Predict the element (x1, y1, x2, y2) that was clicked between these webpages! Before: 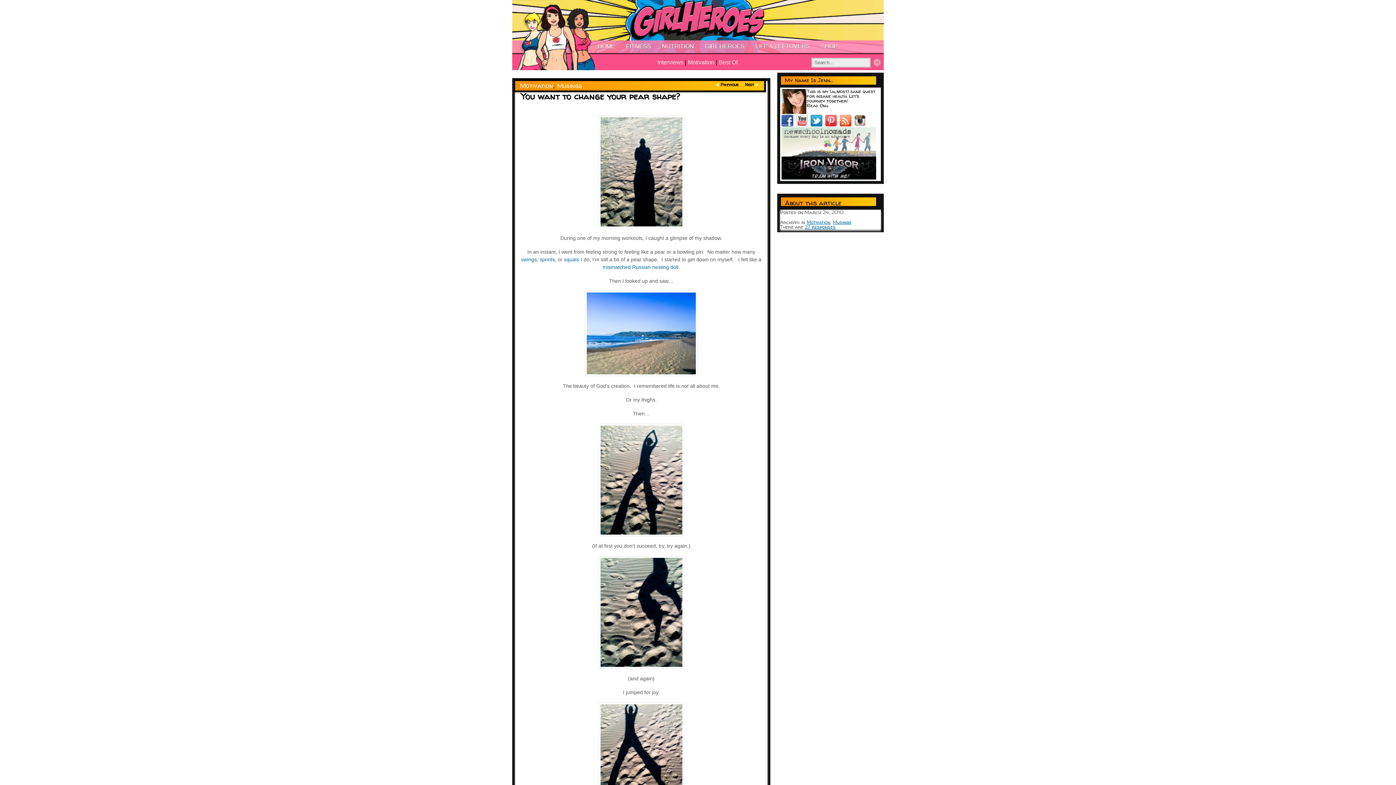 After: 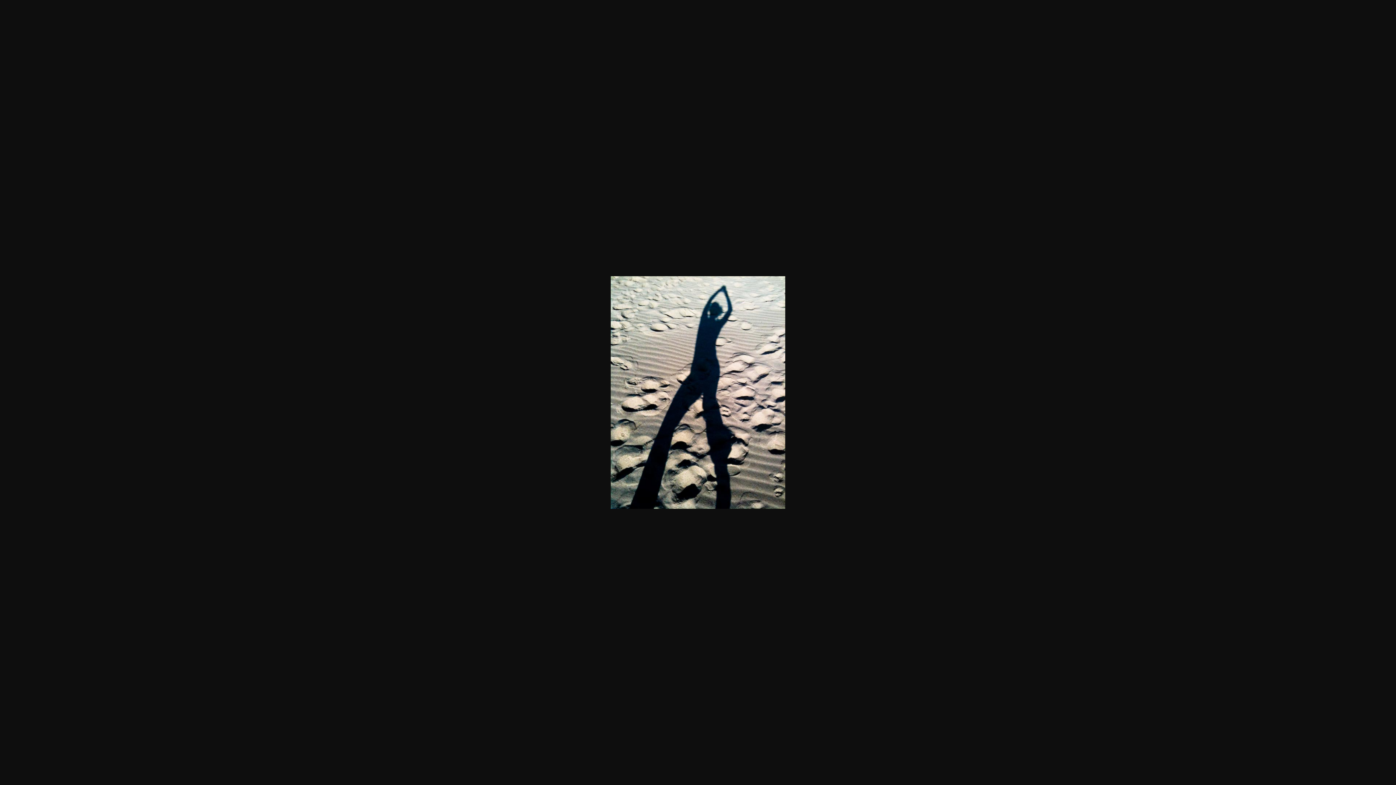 Action: bbox: (521, 423, 761, 536)